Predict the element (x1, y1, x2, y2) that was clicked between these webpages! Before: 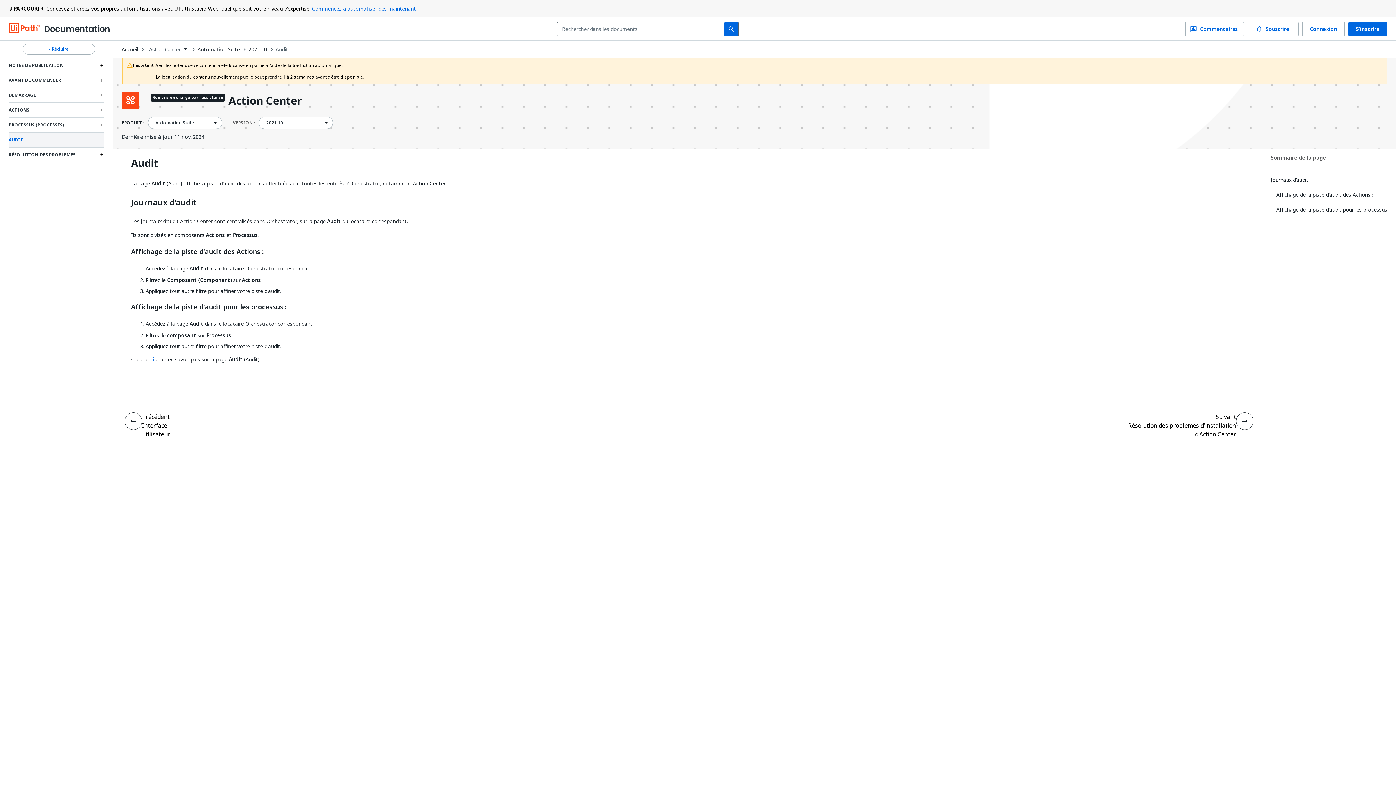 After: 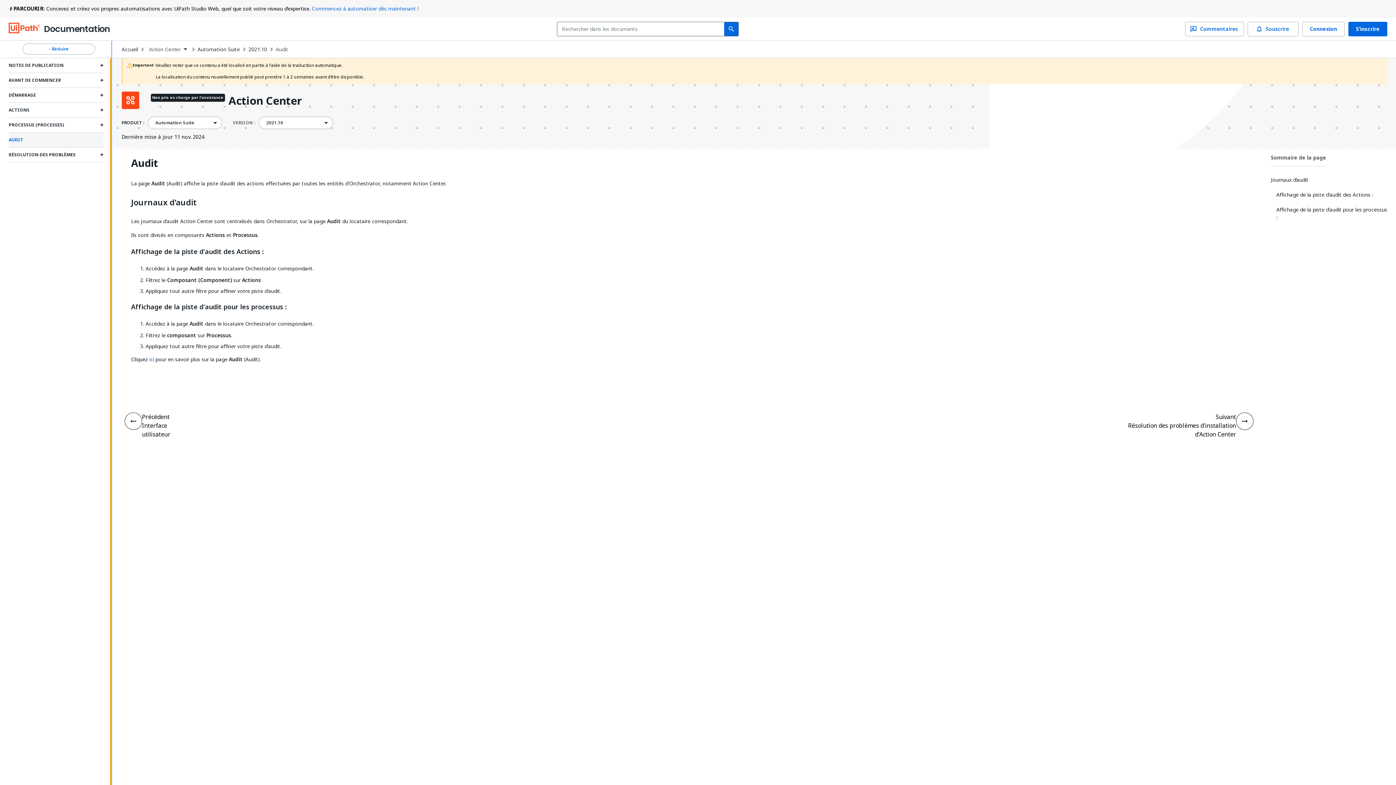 Action: bbox: (110, 40, 110, 802) label: Sidebar draggable button